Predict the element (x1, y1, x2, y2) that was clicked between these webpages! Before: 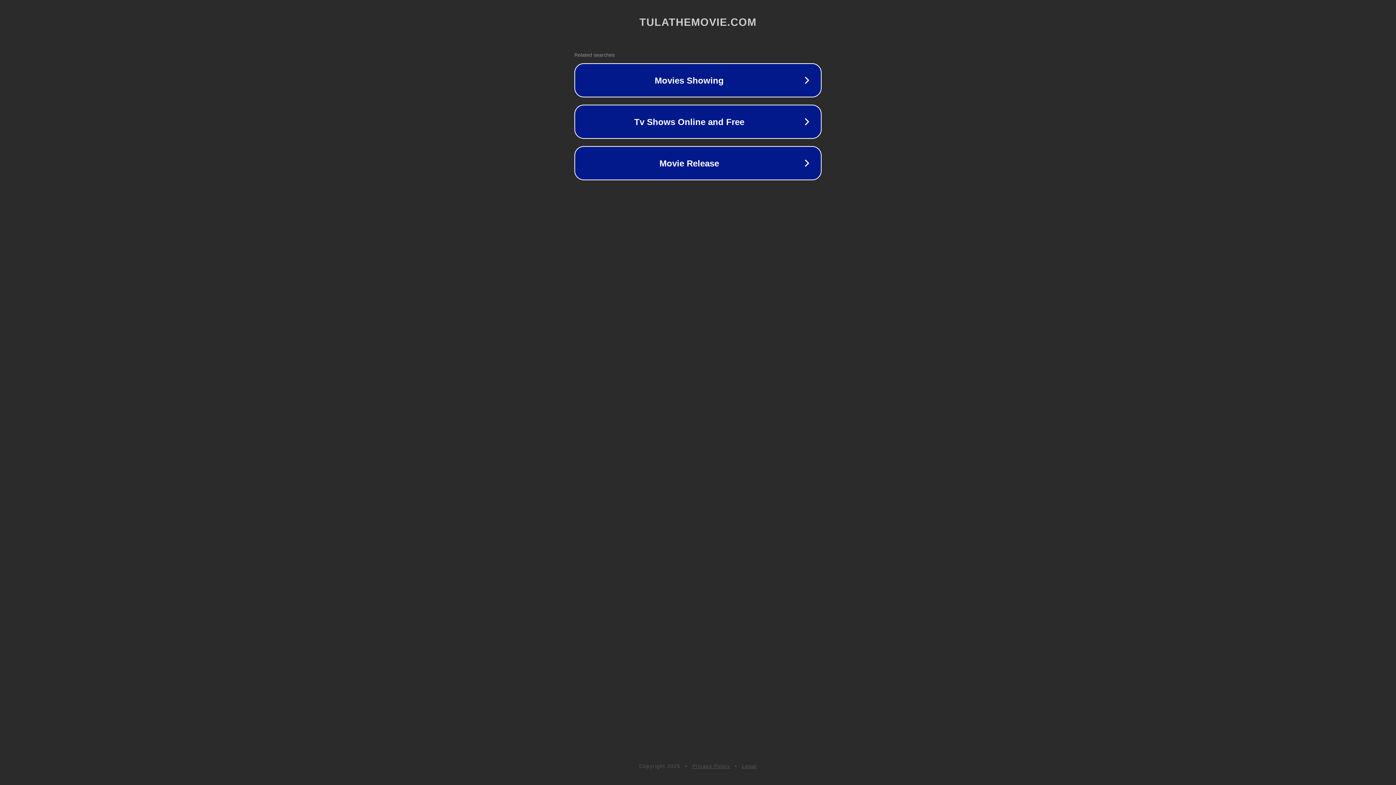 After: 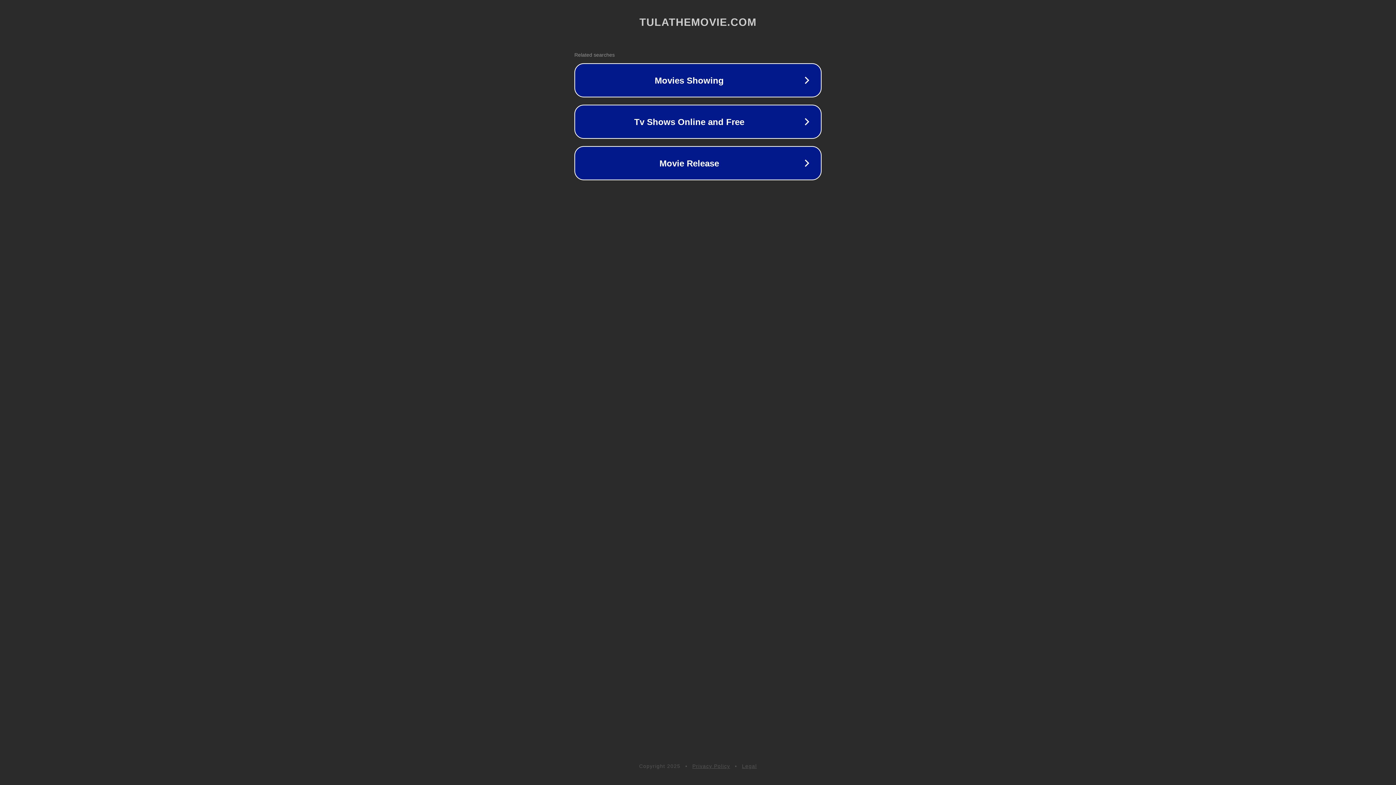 Action: label: Legal bbox: (742, 763, 757, 769)